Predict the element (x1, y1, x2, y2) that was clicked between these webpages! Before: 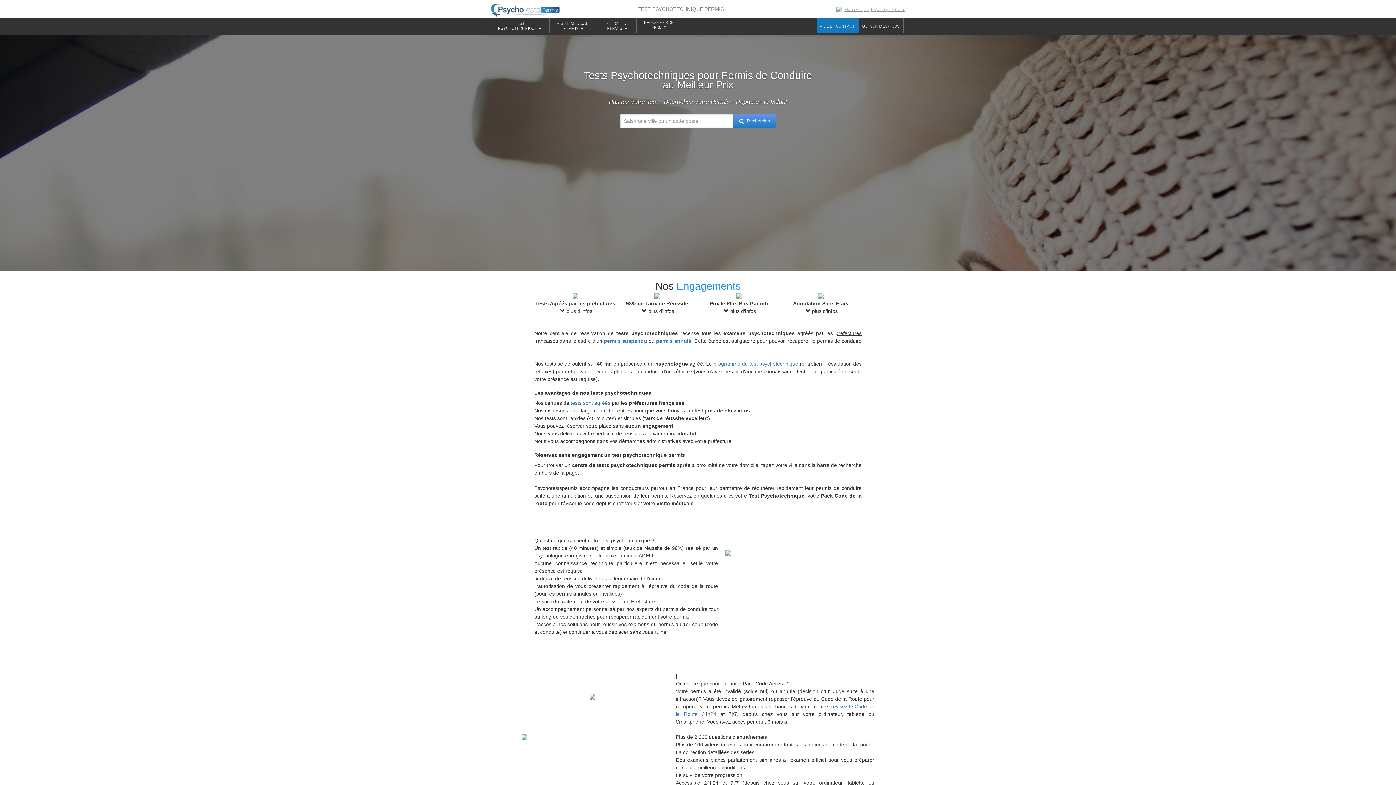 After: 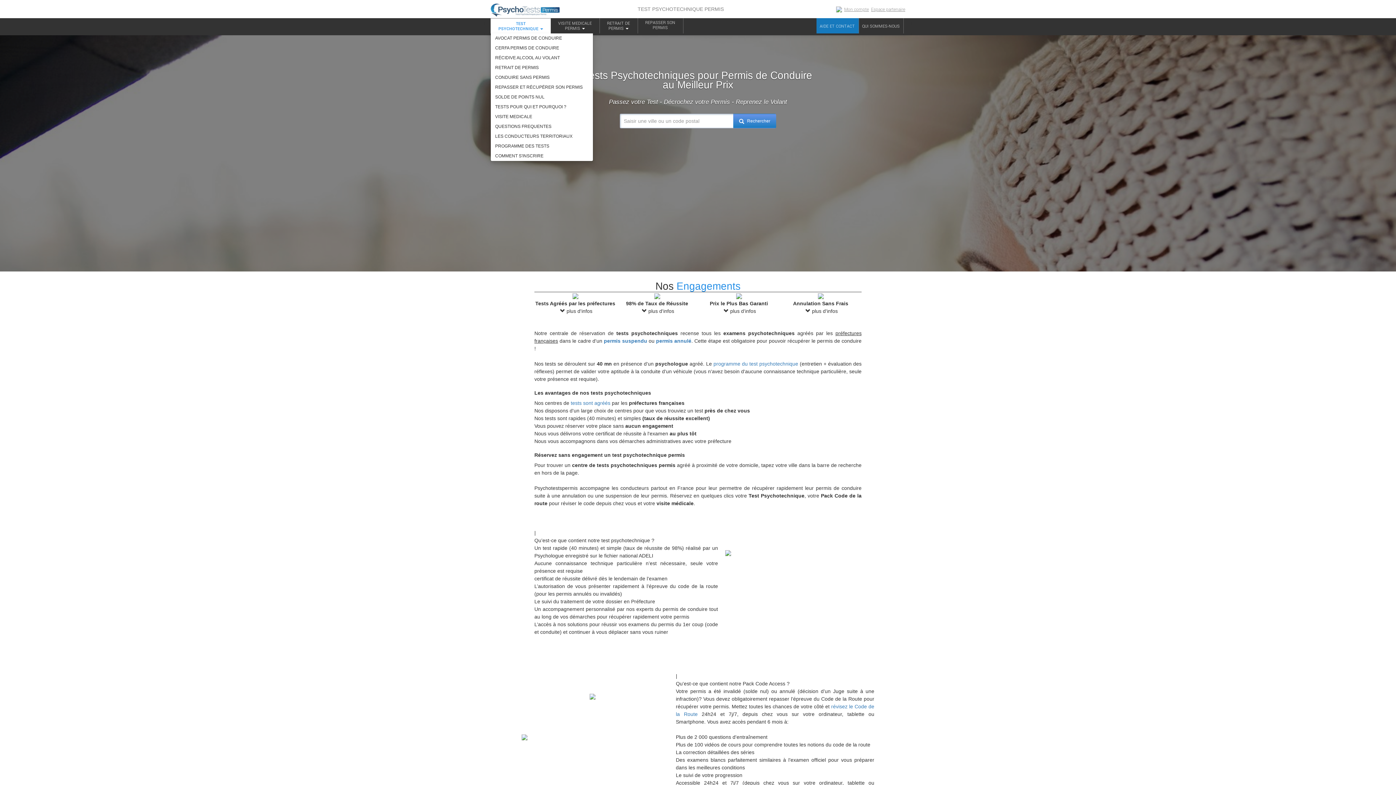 Action: bbox: (490, 18, 551, 33) label: TESTPSYCHOTECHNIQUE 